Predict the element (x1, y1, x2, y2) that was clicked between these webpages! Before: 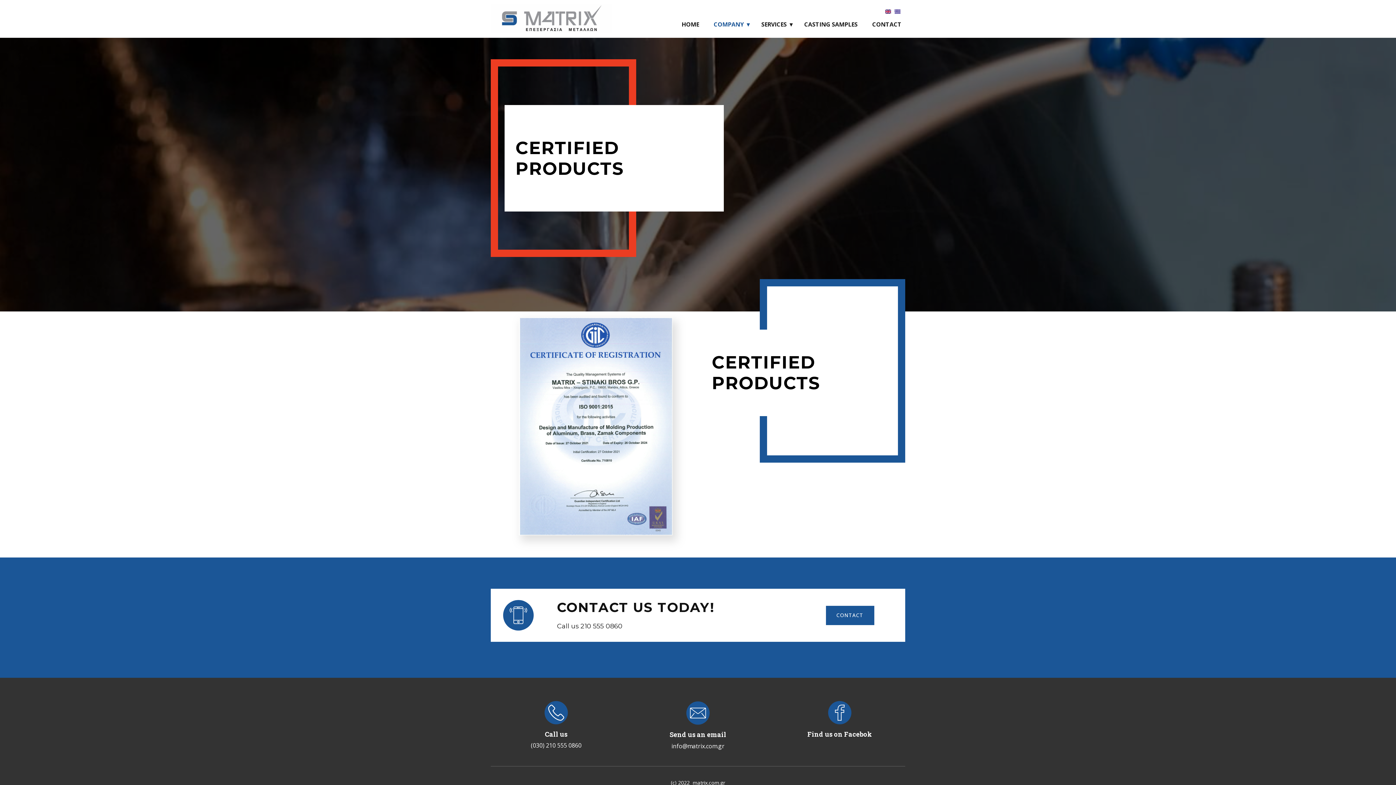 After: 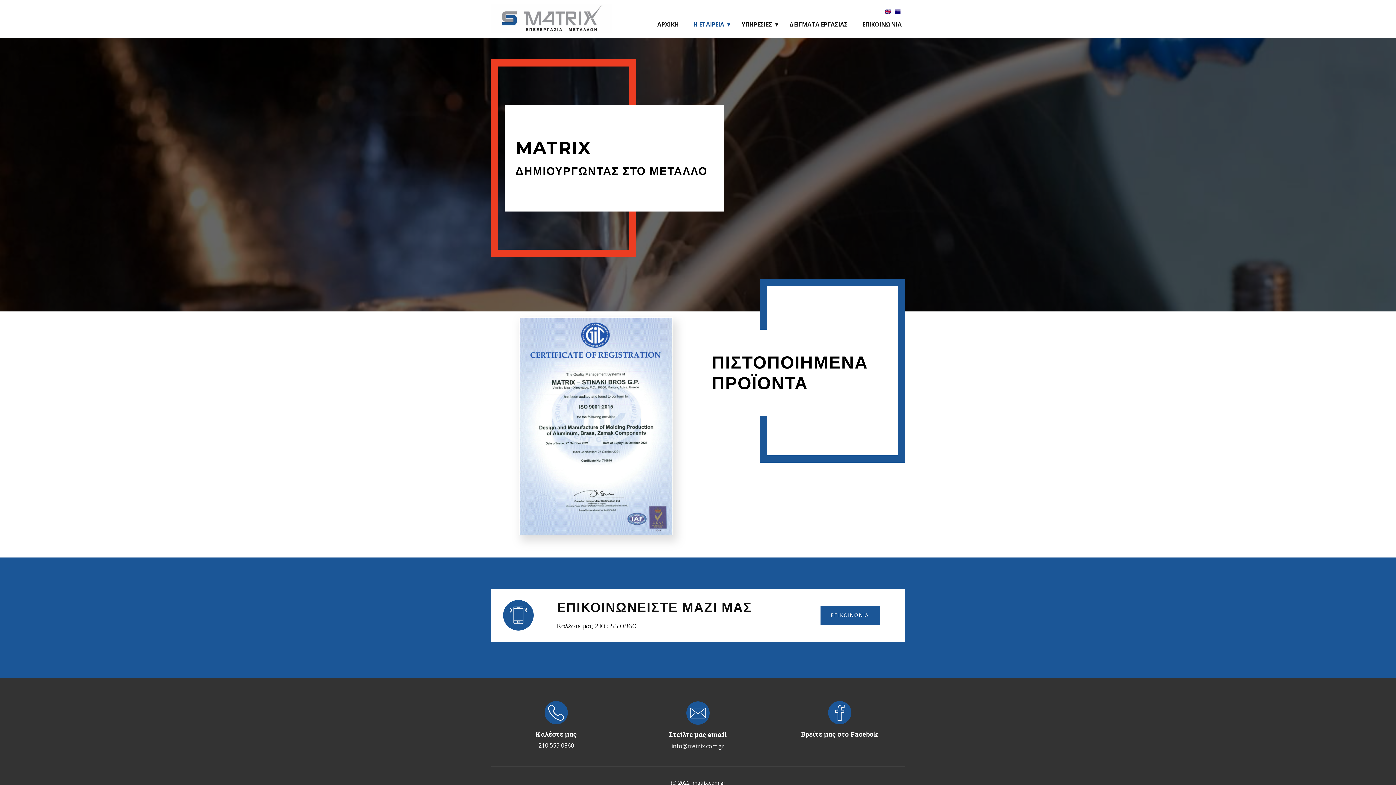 Action: bbox: (894, 8, 900, 16)